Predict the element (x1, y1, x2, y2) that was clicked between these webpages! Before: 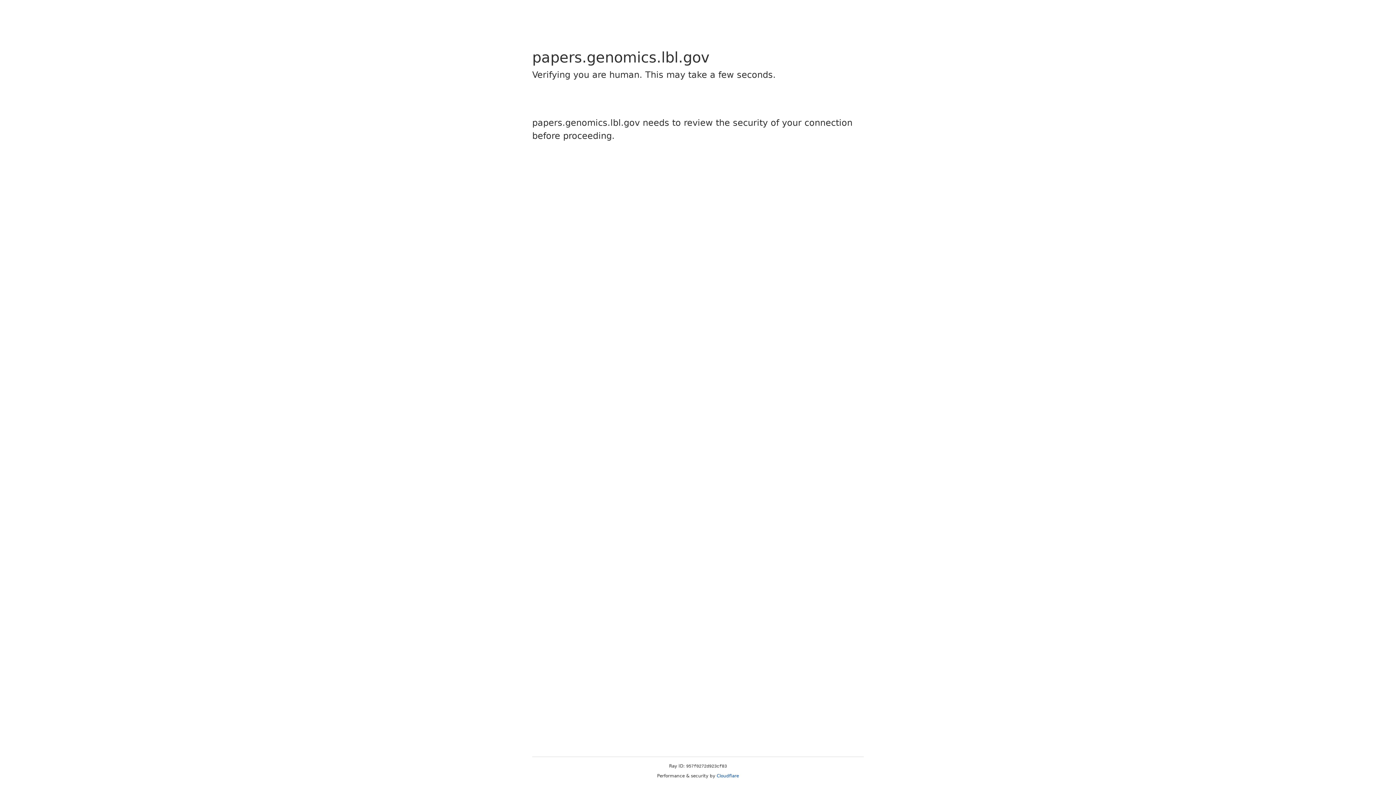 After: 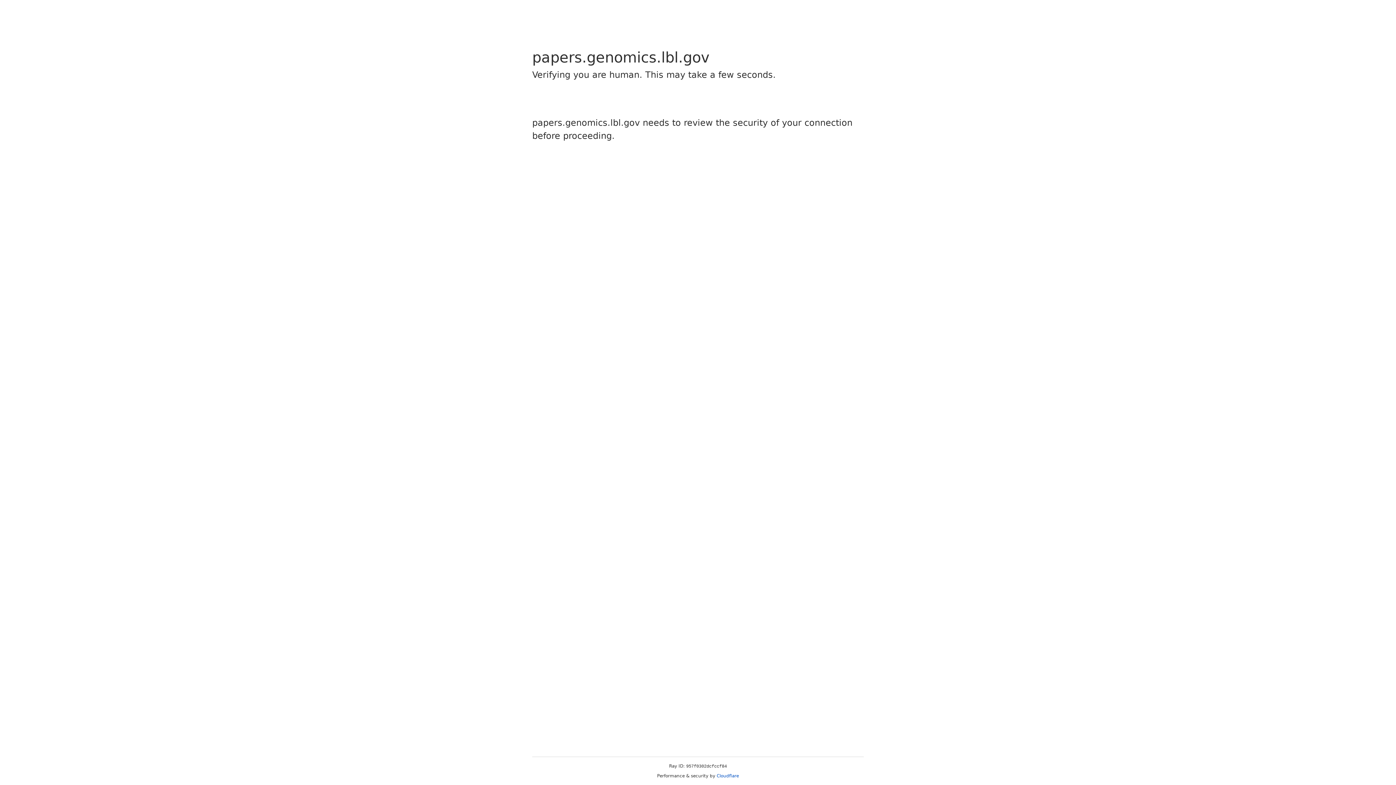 Action: label: Cloudflare bbox: (716, 773, 739, 778)